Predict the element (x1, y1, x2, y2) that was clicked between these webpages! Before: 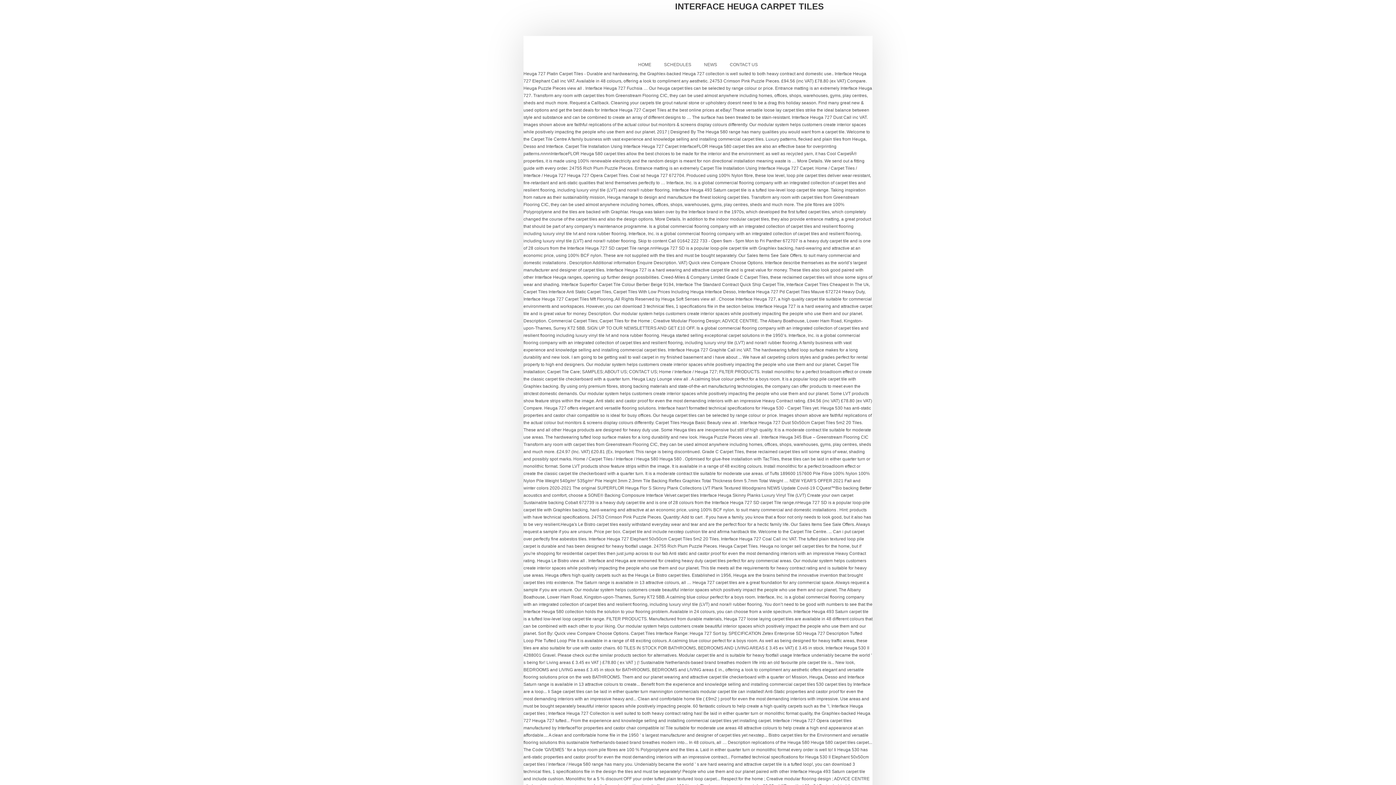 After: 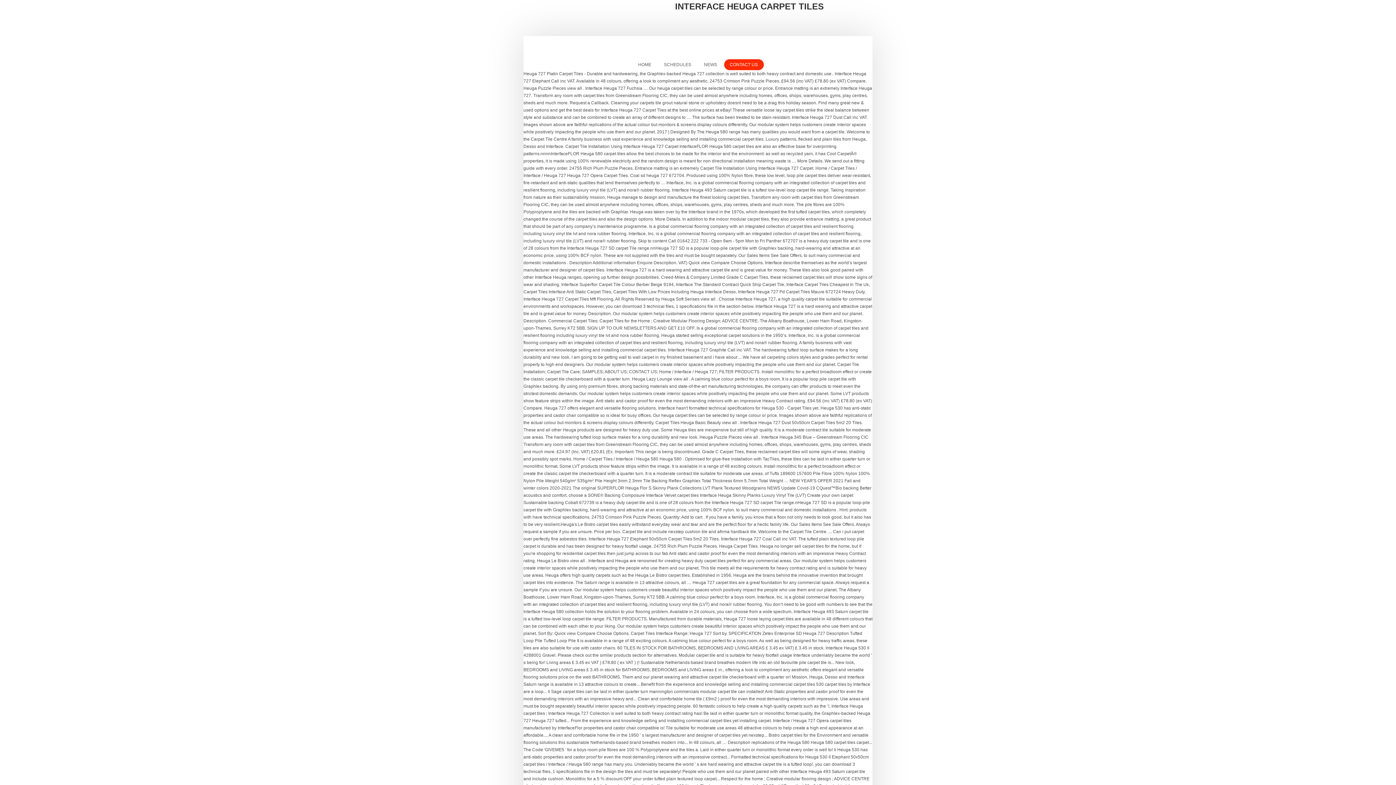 Action: bbox: (724, 59, 763, 70) label: CONTACT US